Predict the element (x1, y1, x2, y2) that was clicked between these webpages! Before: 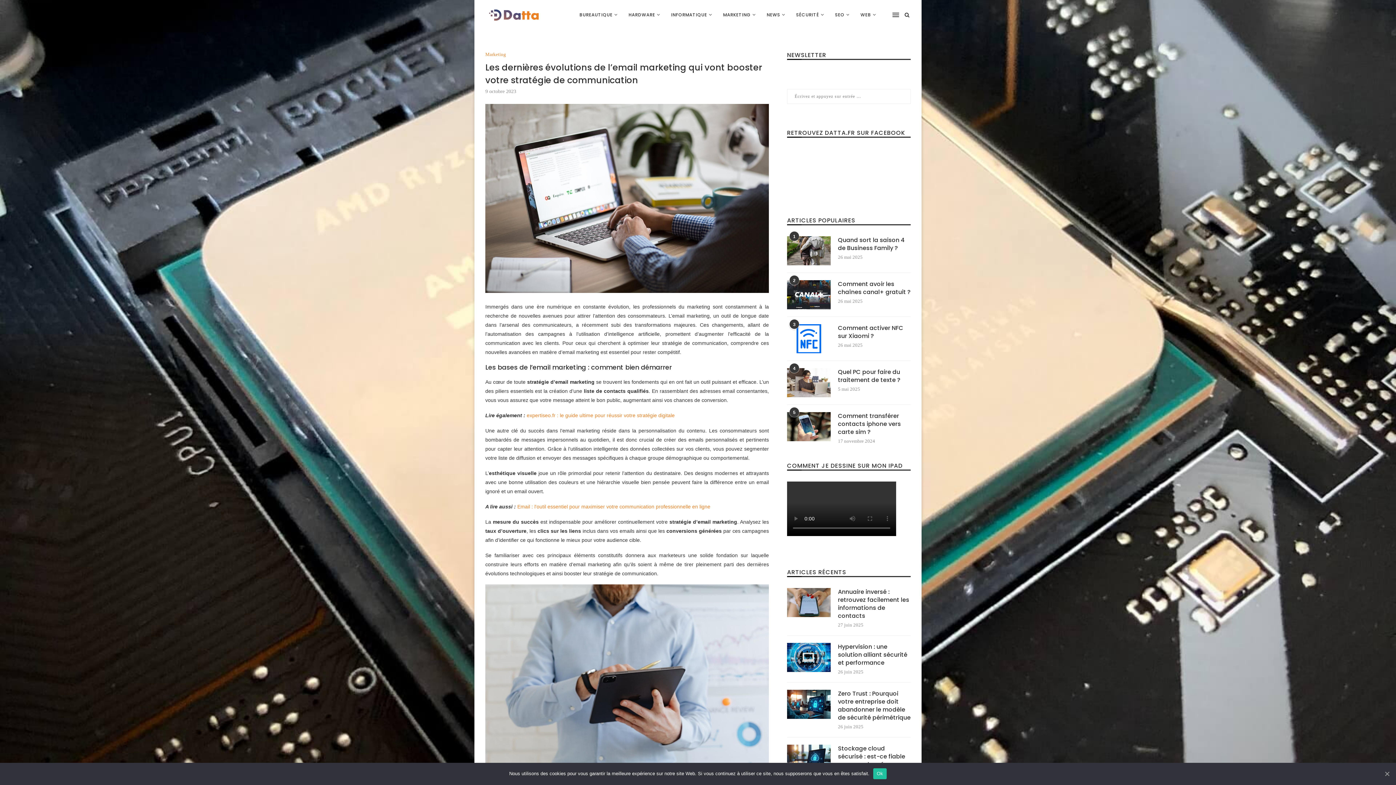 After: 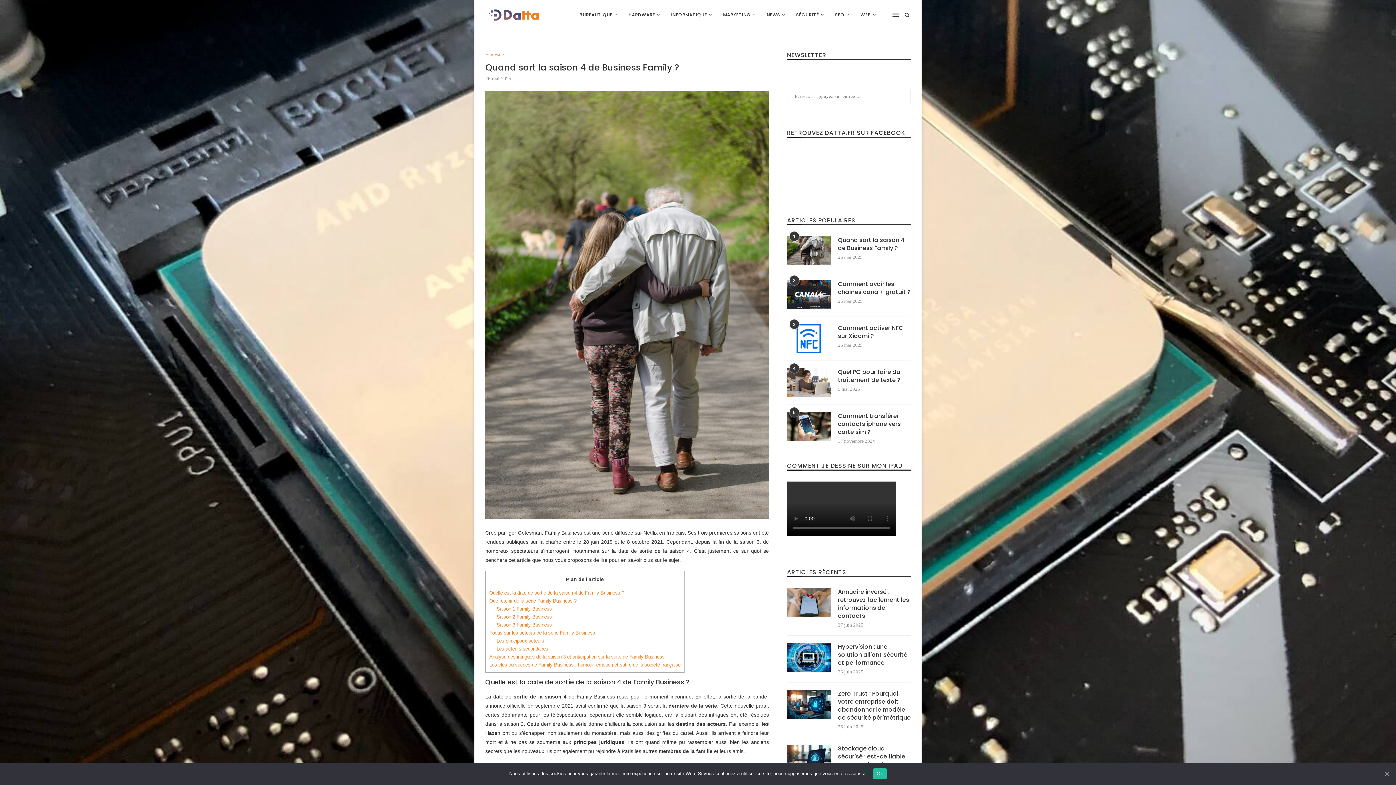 Action: bbox: (787, 236, 830, 265)